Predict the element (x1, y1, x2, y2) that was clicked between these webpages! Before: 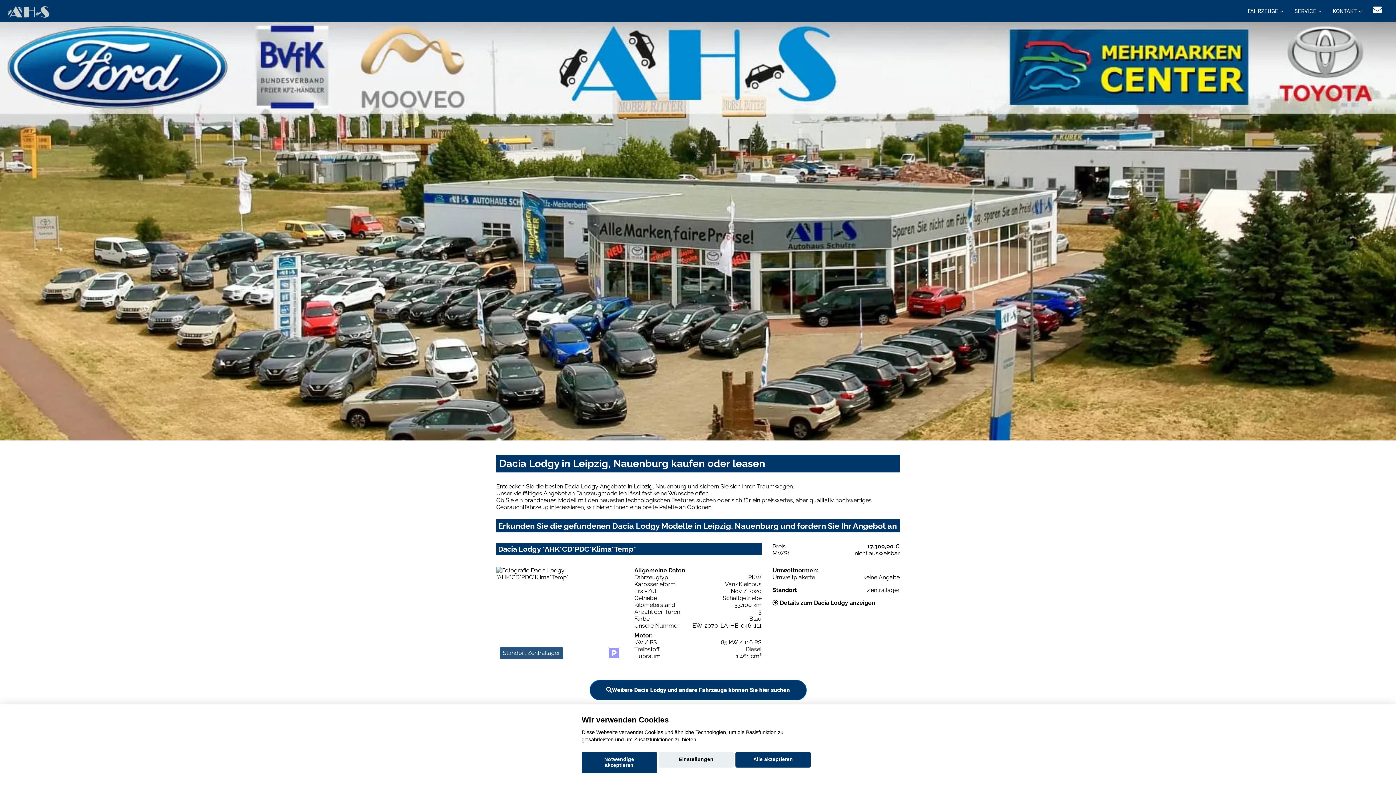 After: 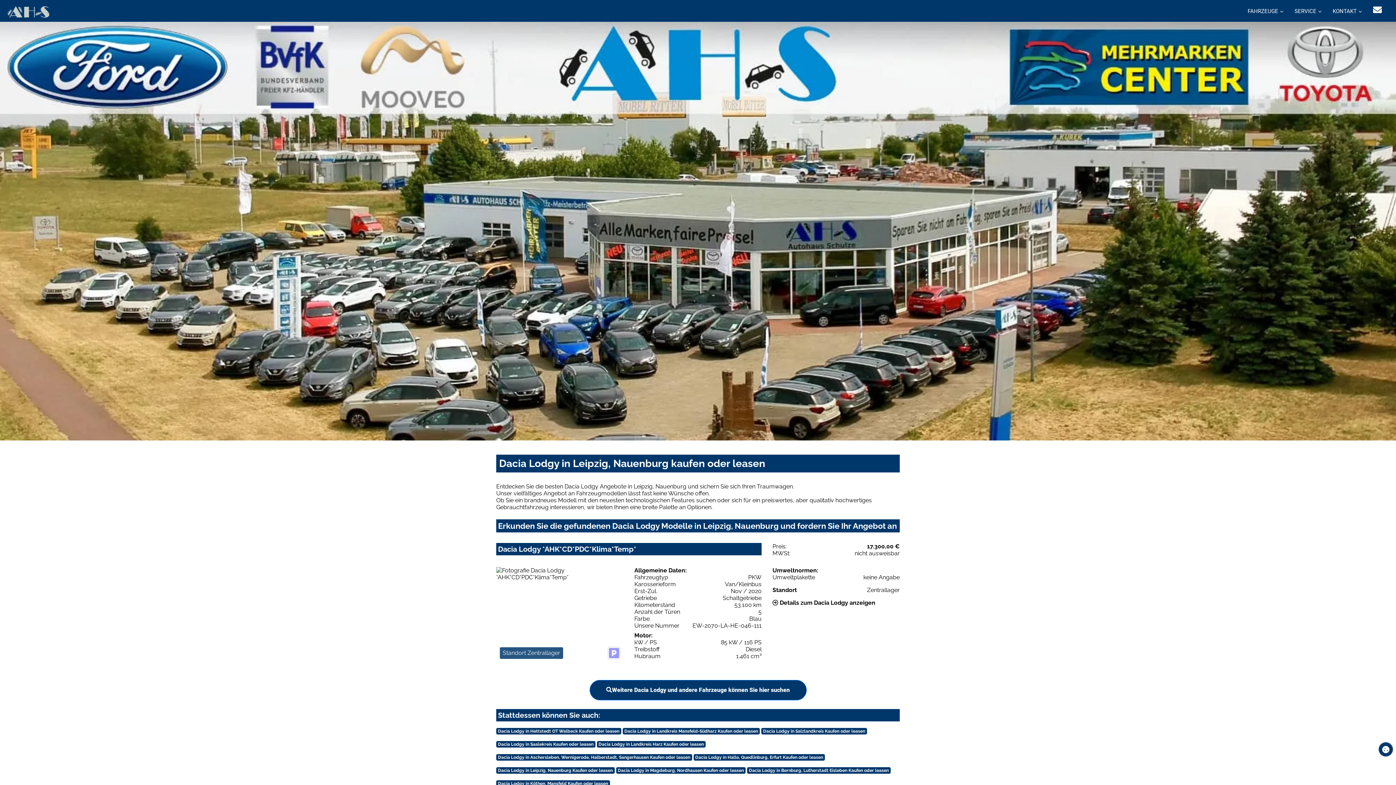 Action: bbox: (735, 752, 810, 768) label: Alle akzeptieren